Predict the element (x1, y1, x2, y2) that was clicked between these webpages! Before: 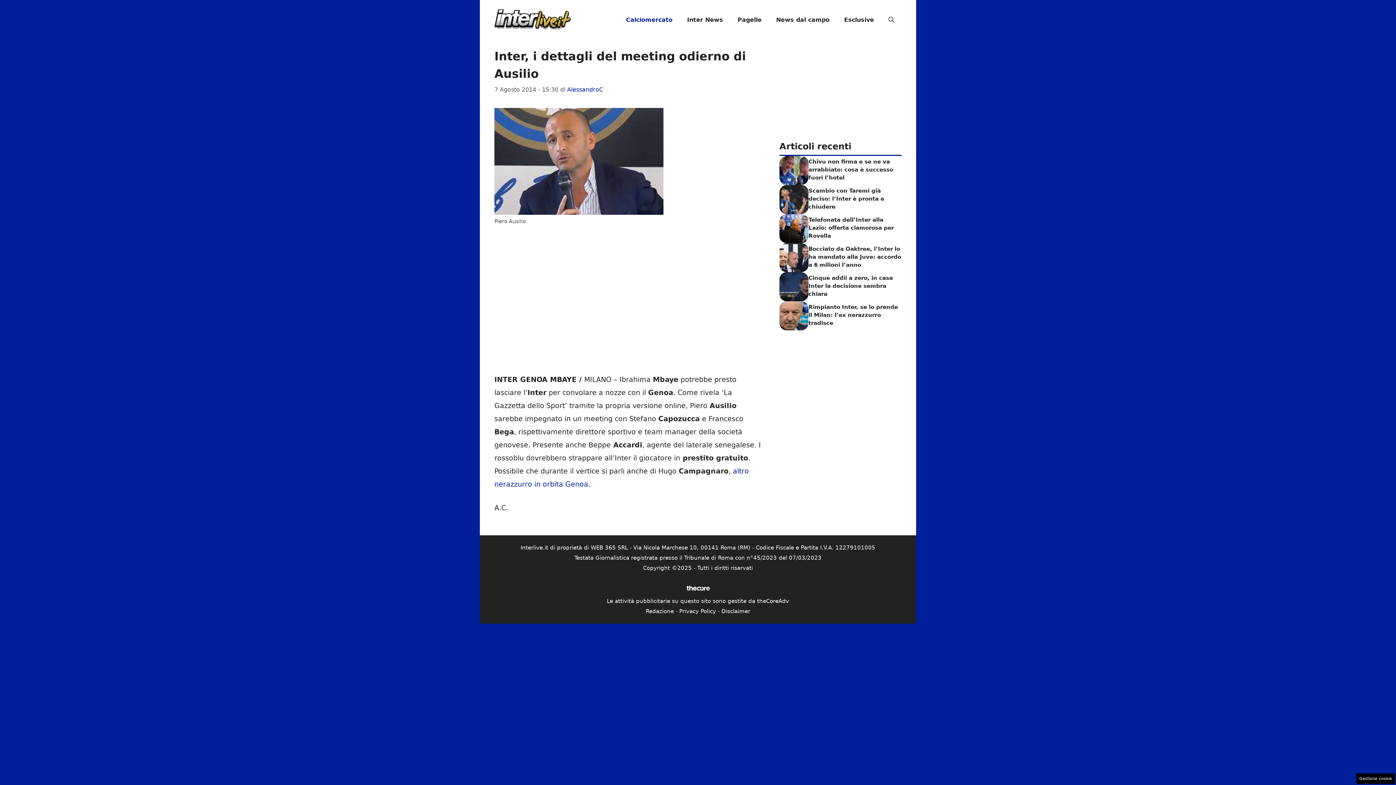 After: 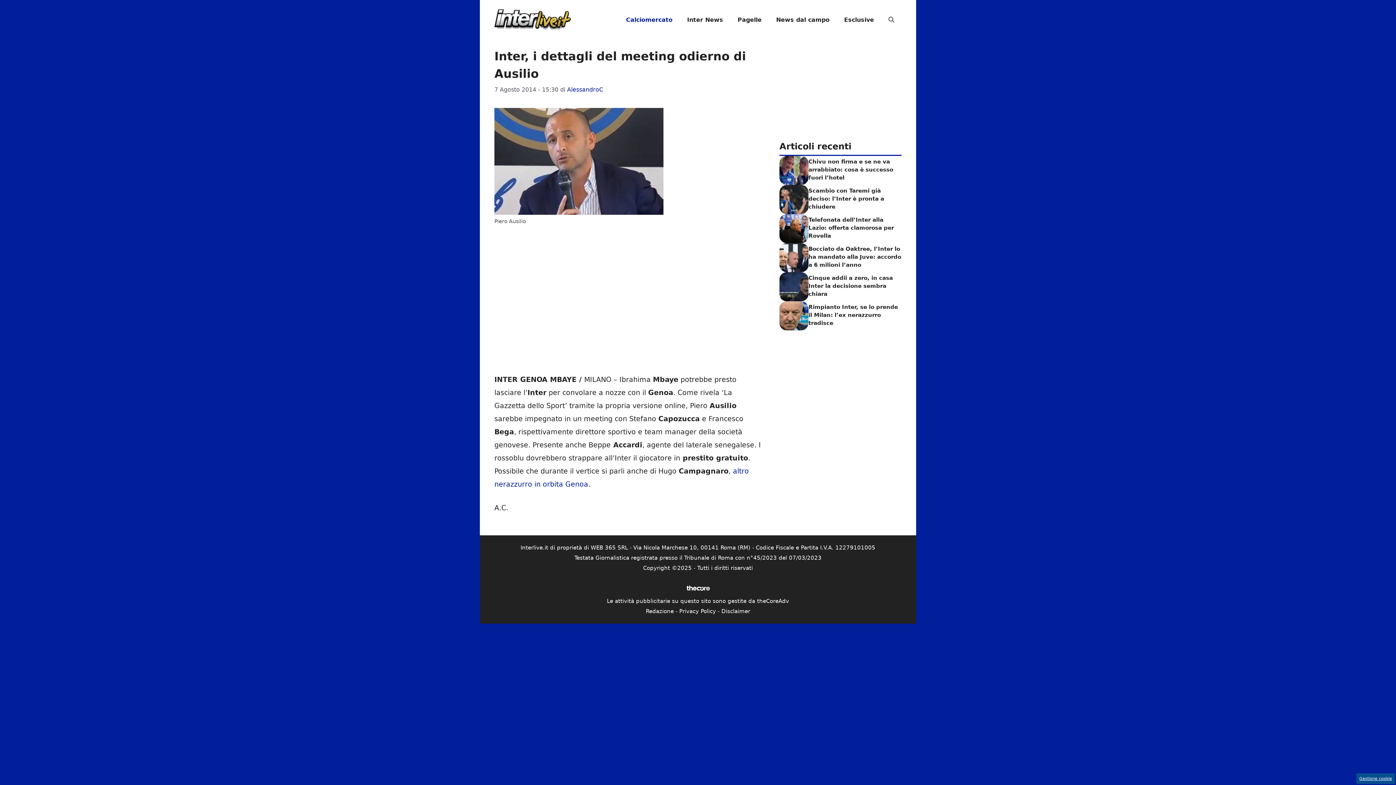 Action: label: Gestione cookie bbox: (1356, 773, 1395, 784)